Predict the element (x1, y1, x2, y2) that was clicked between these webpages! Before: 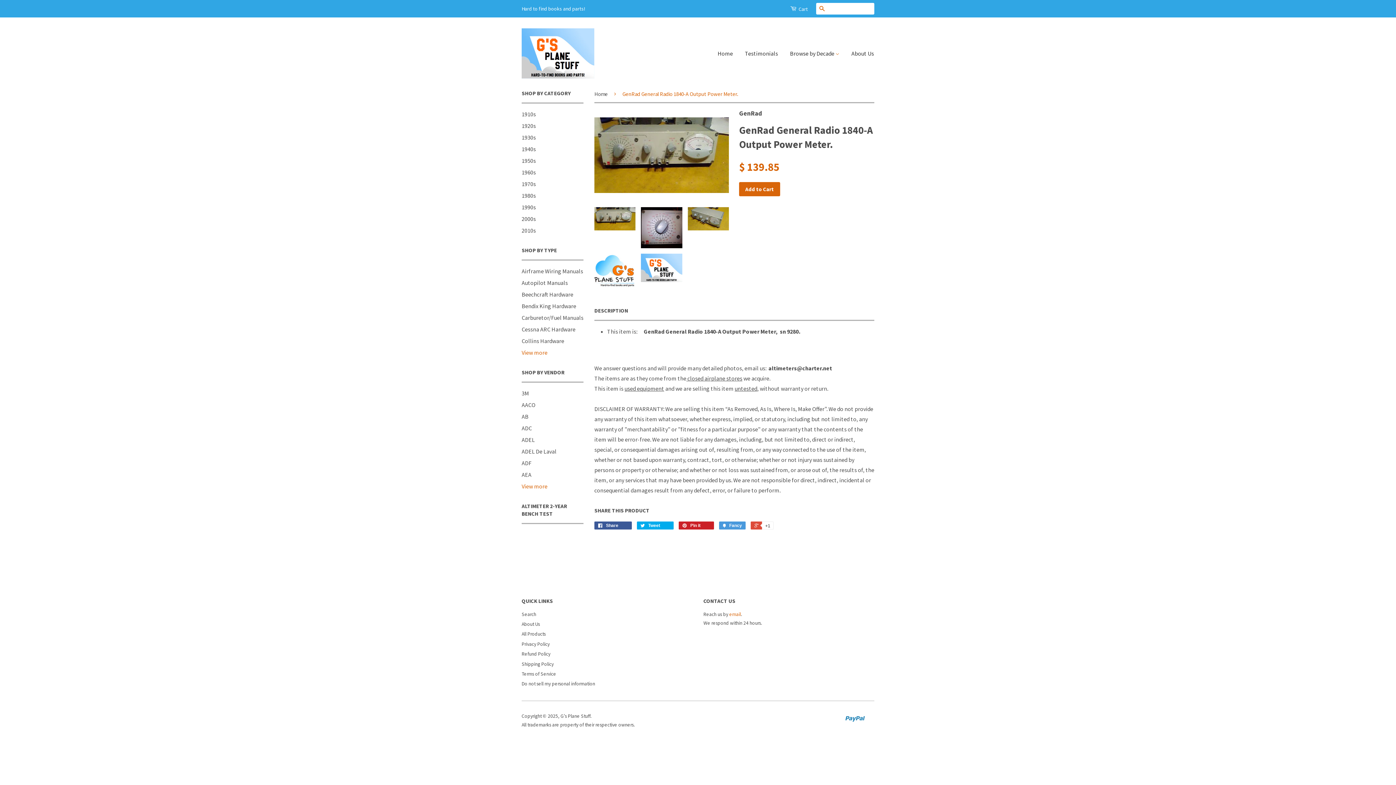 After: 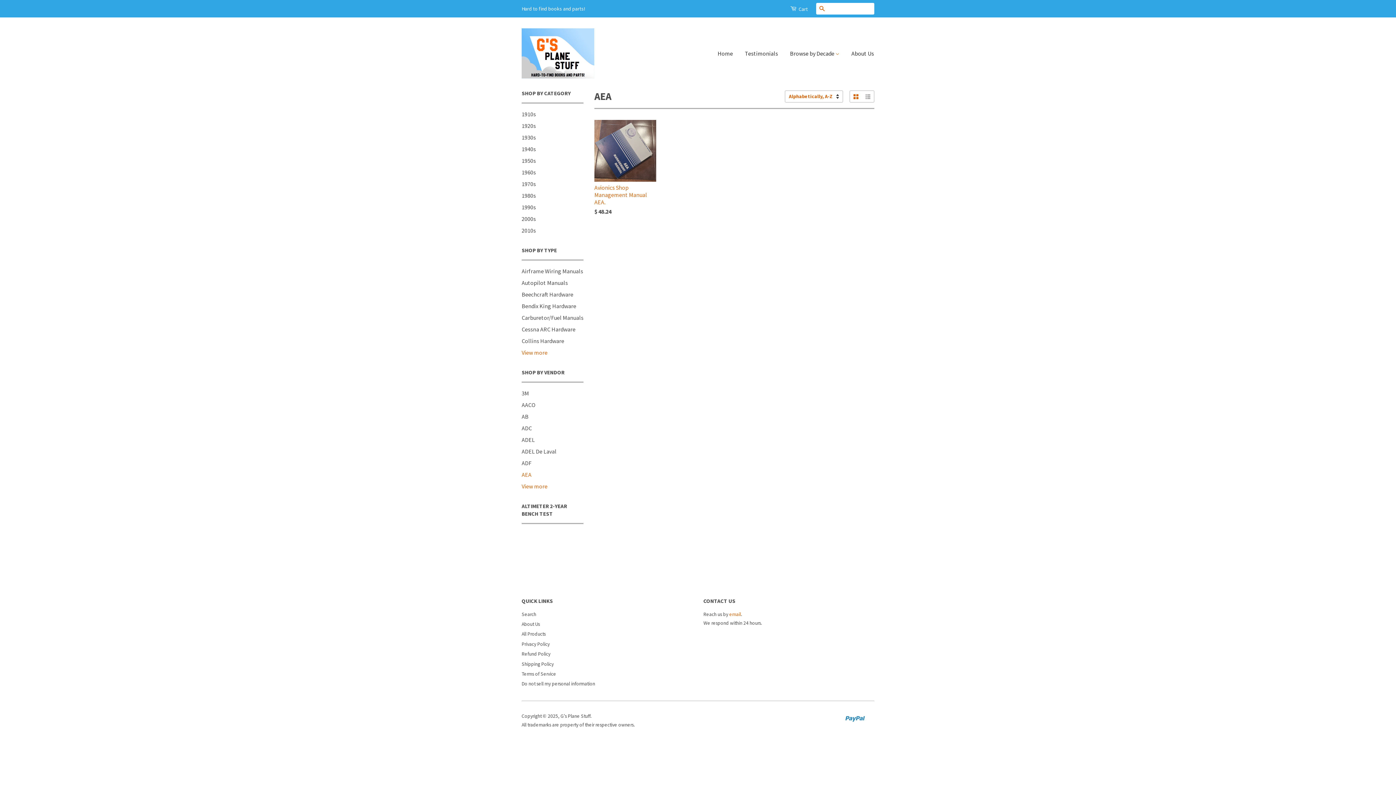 Action: label: AEA bbox: (521, 471, 531, 478)